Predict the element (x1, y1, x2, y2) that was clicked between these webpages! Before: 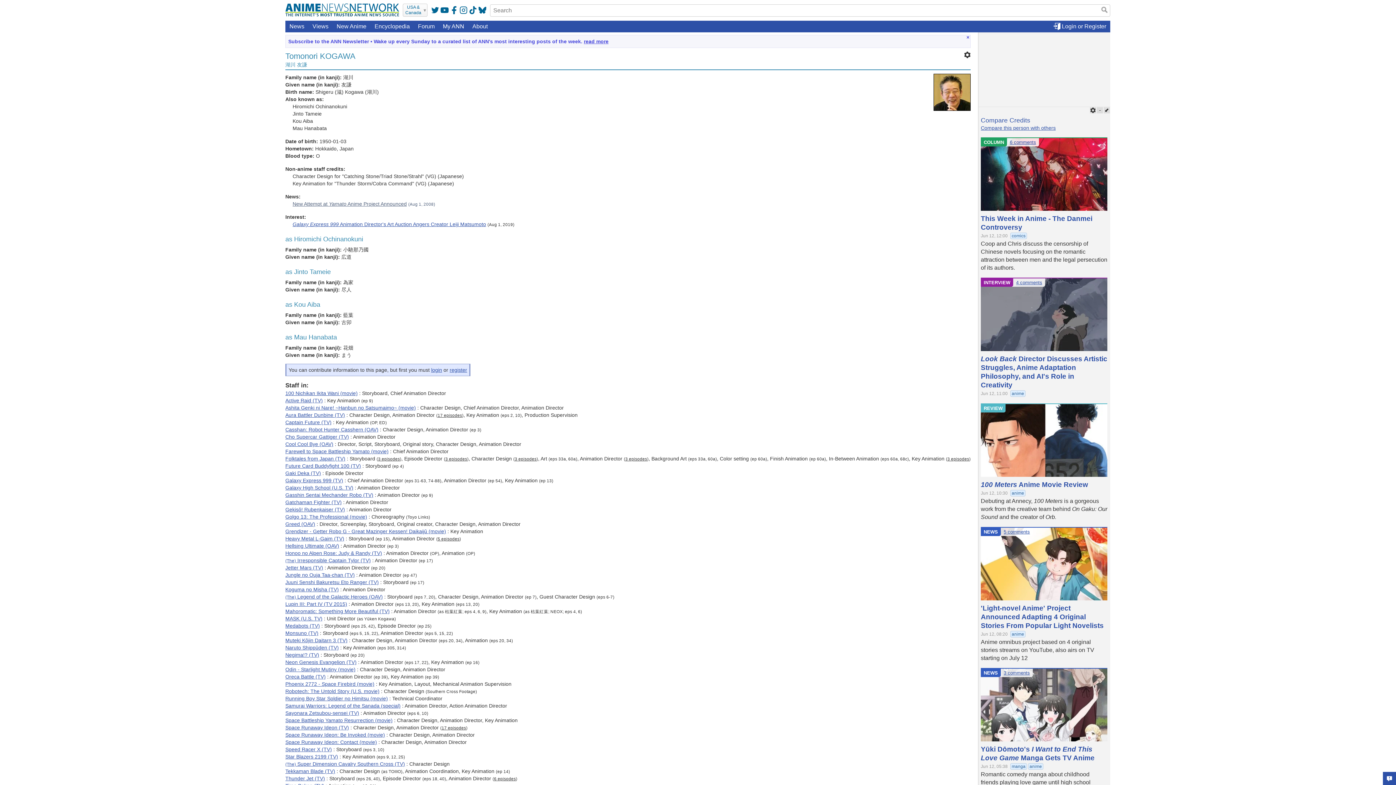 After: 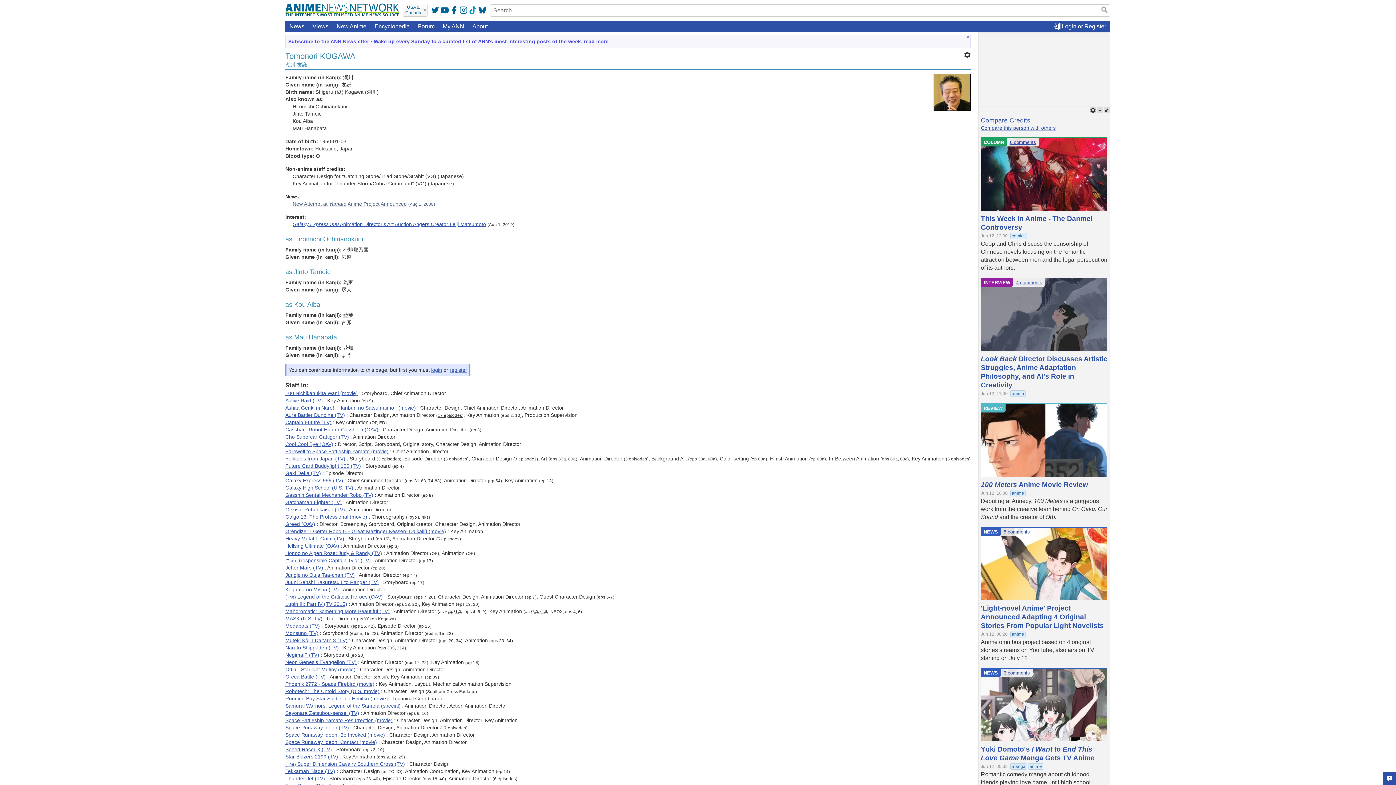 Action: bbox: (469, 6, 477, 14)